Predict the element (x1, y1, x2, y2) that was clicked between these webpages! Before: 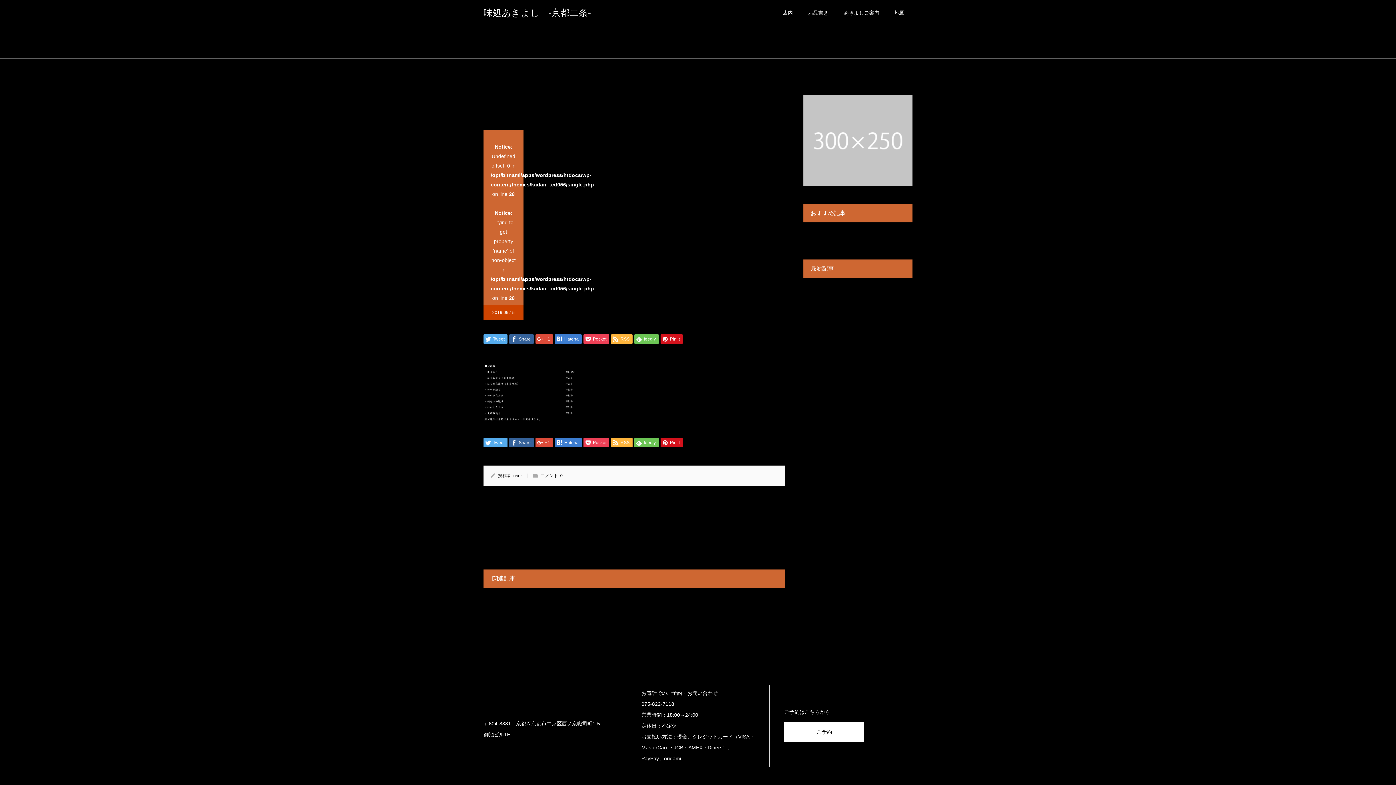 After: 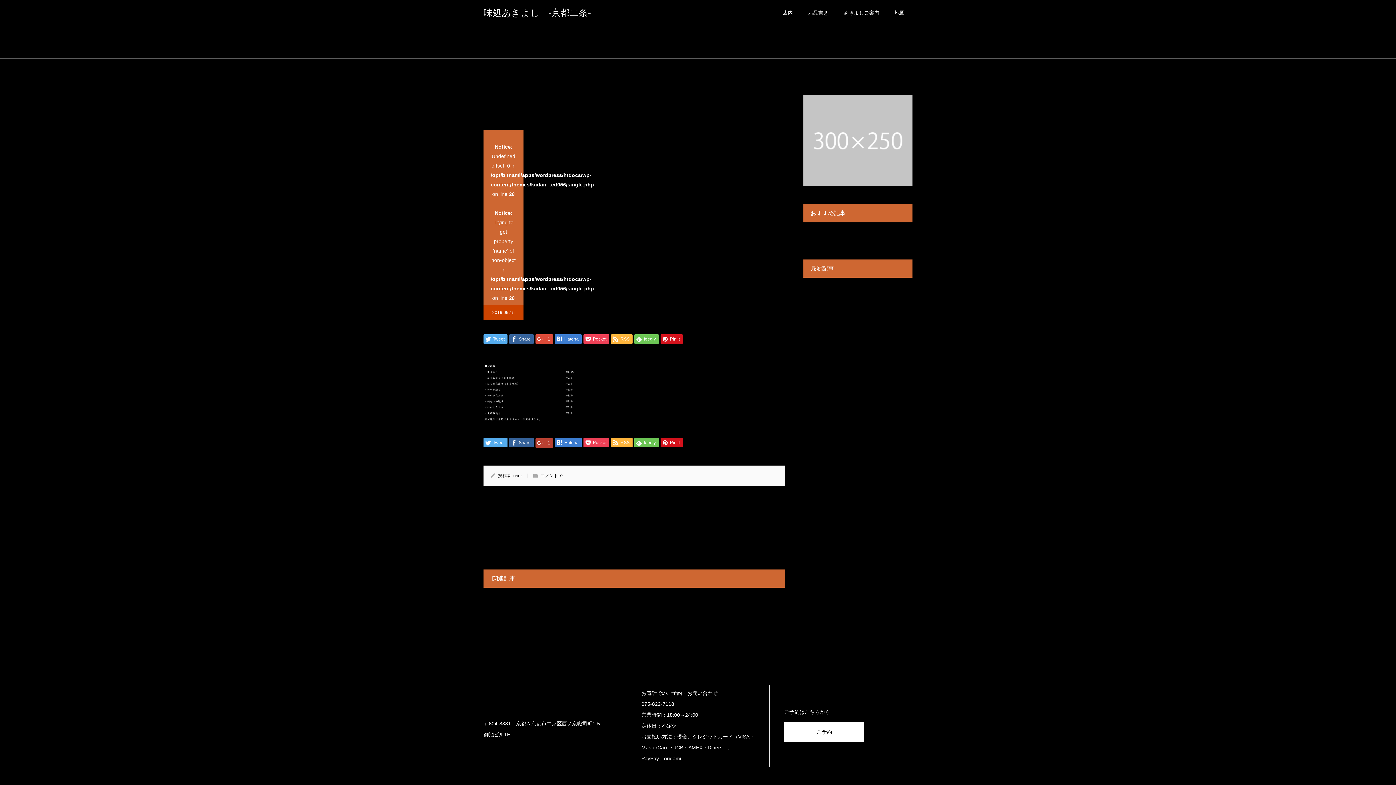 Action: bbox: (535, 438, 553, 447) label:  +1